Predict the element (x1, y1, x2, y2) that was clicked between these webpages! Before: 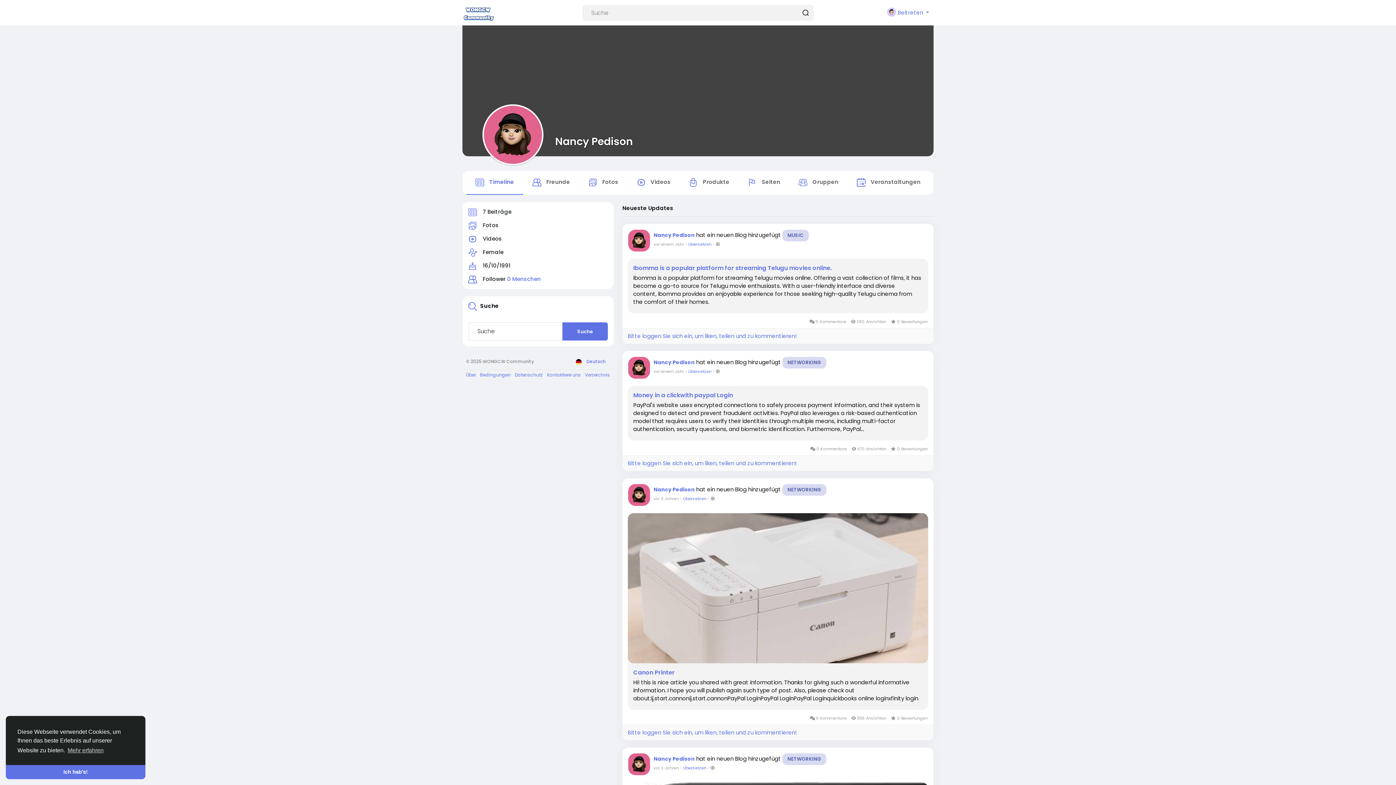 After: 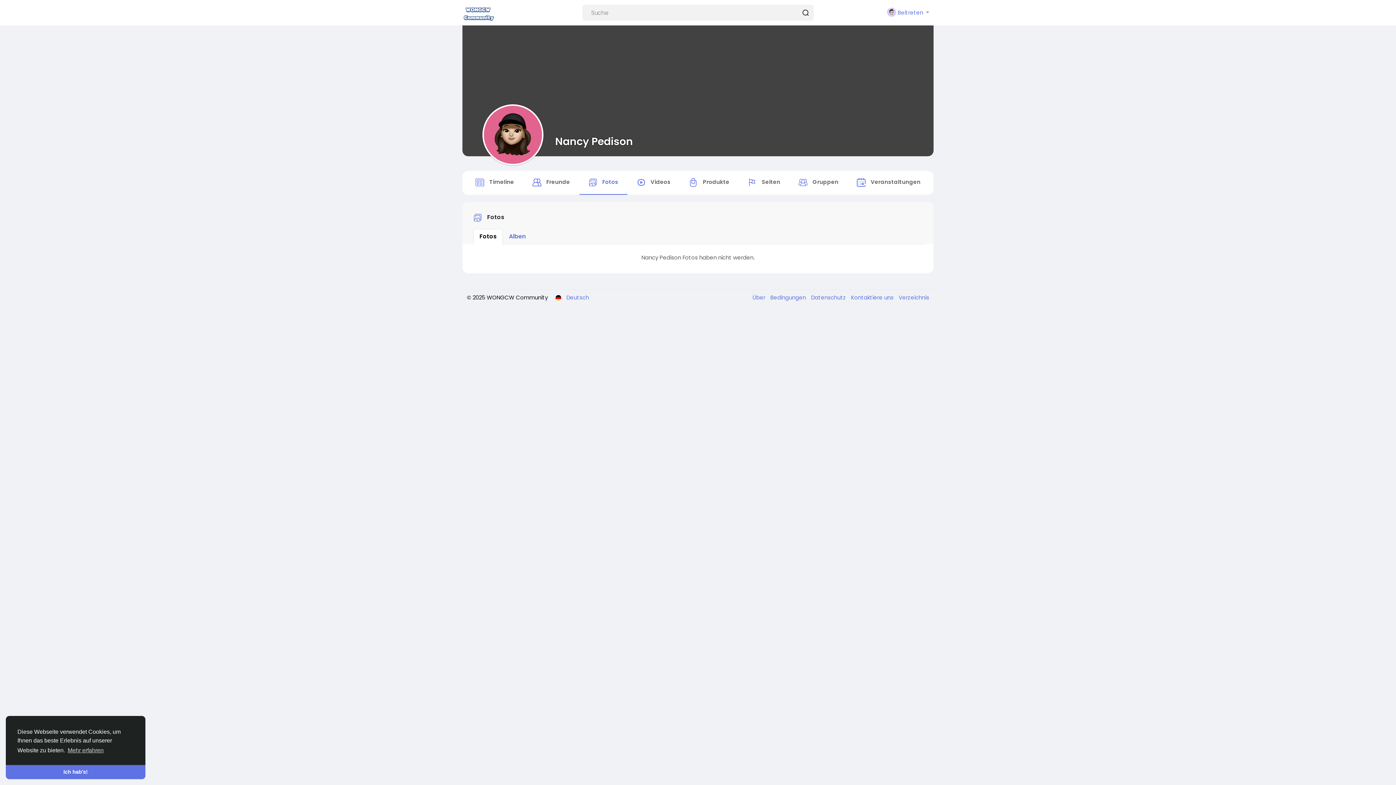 Action: label:  Fotos bbox: (579, 170, 627, 194)